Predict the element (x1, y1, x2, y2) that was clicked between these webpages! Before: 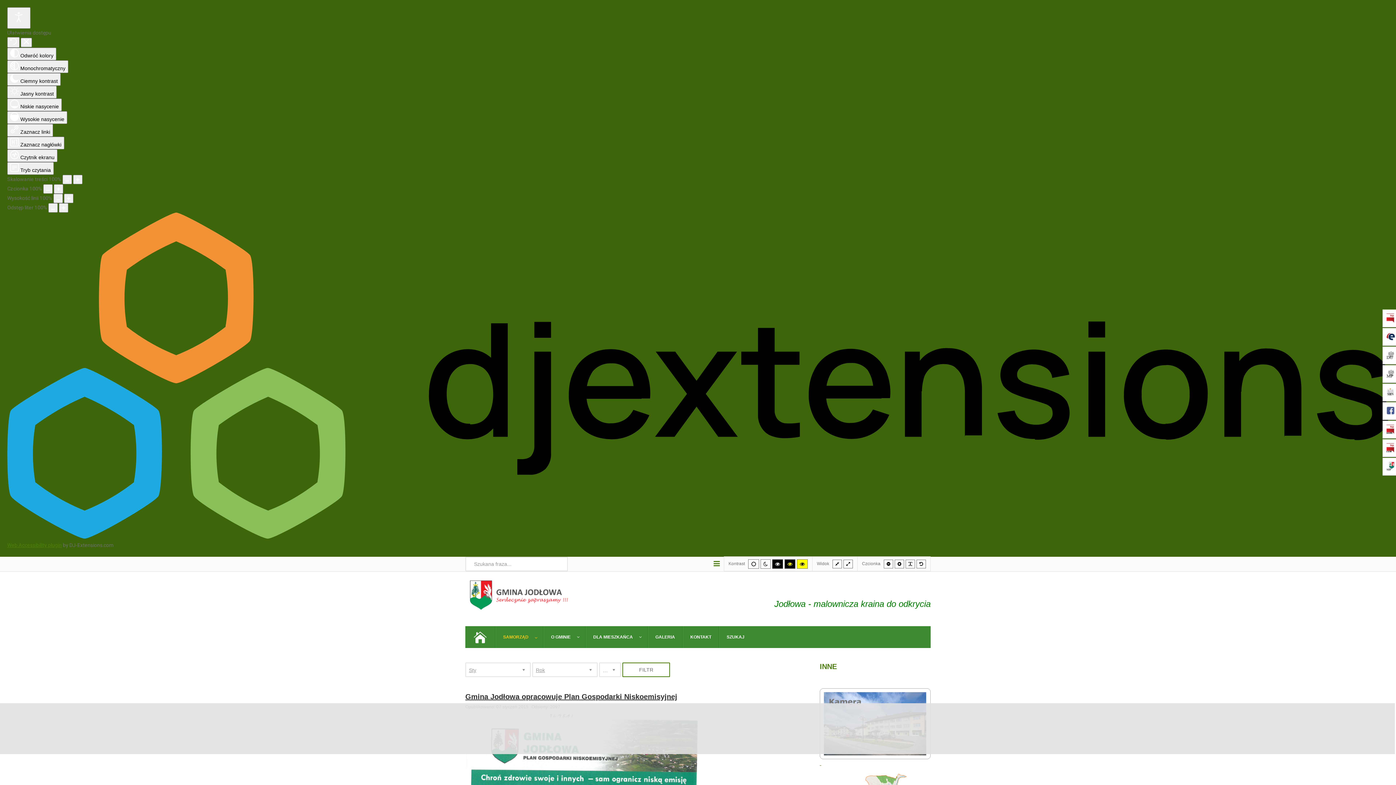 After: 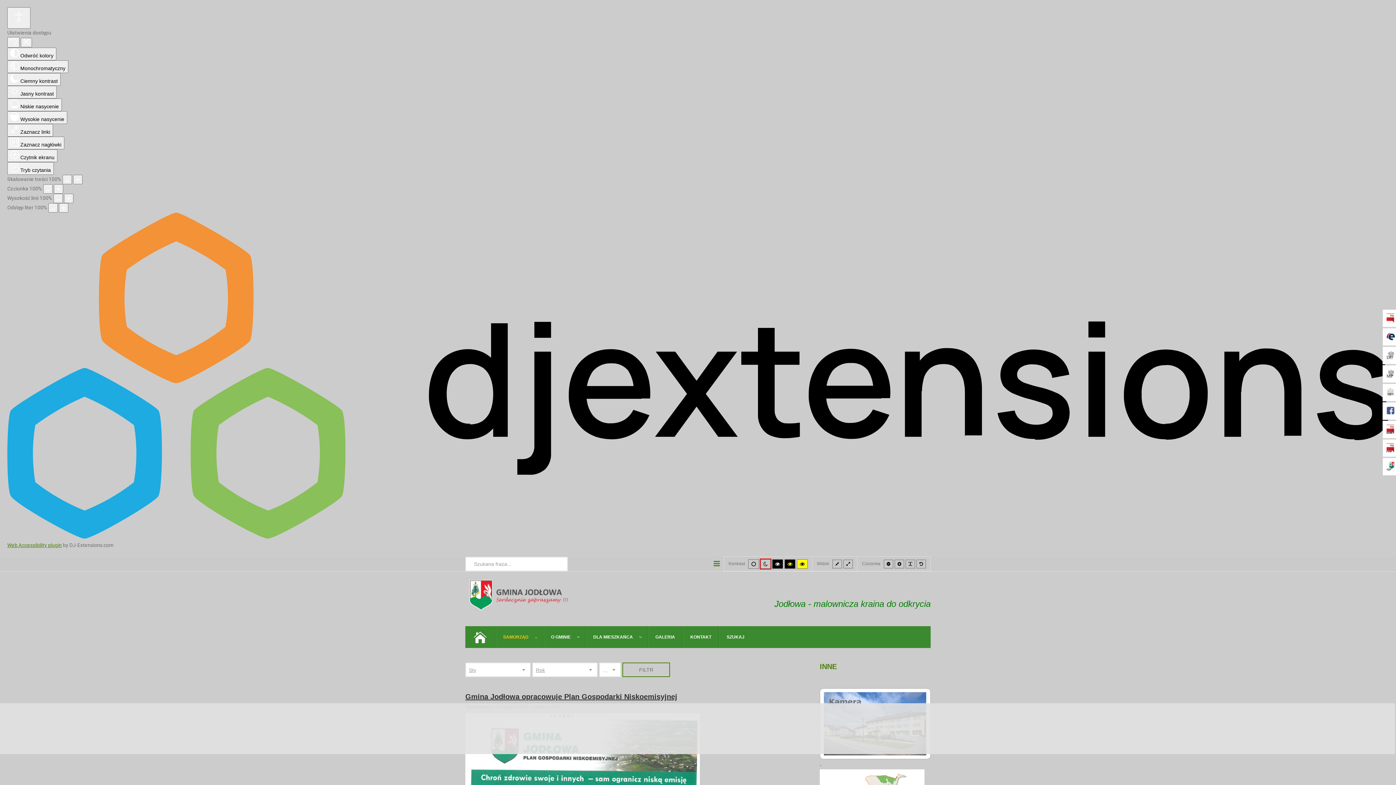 Action: bbox: (760, 559, 770, 569) label: Night mode